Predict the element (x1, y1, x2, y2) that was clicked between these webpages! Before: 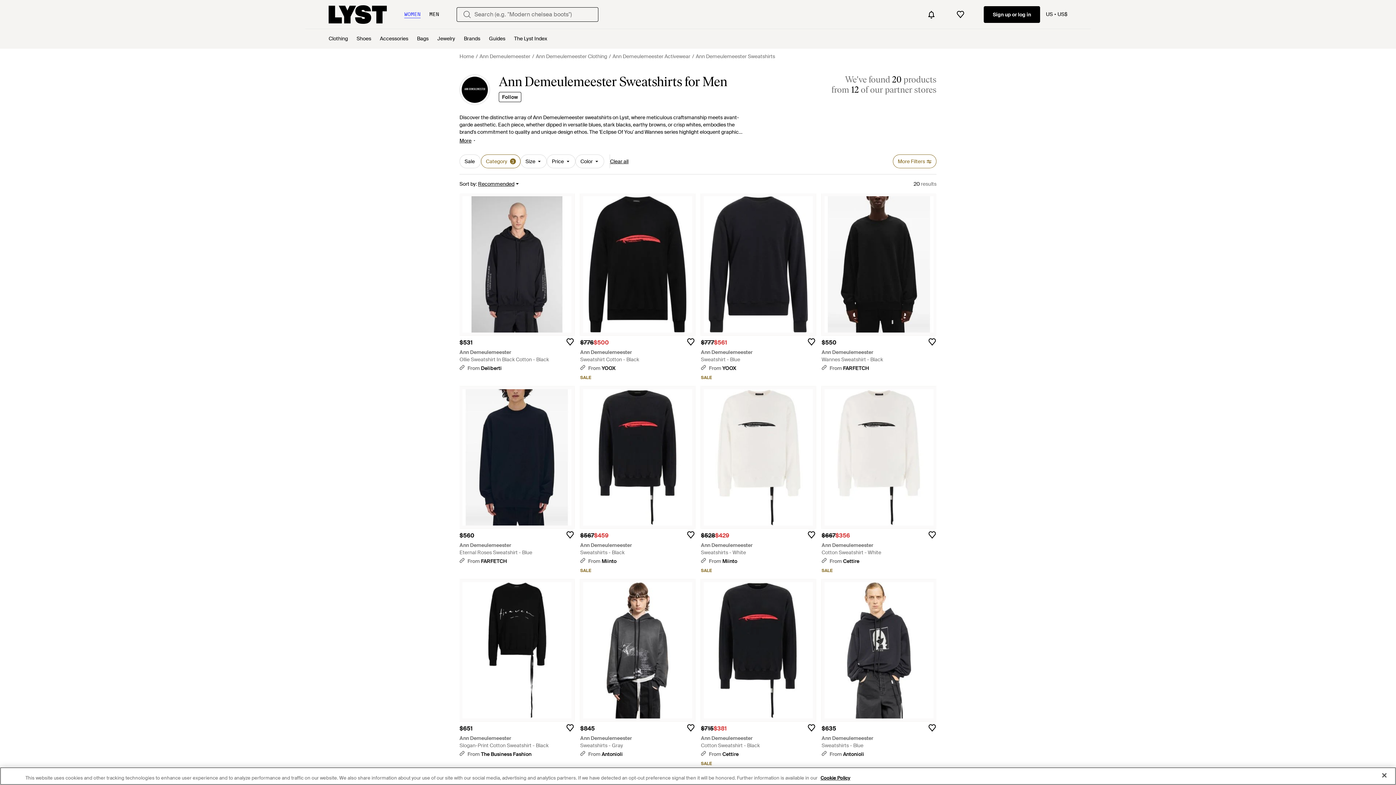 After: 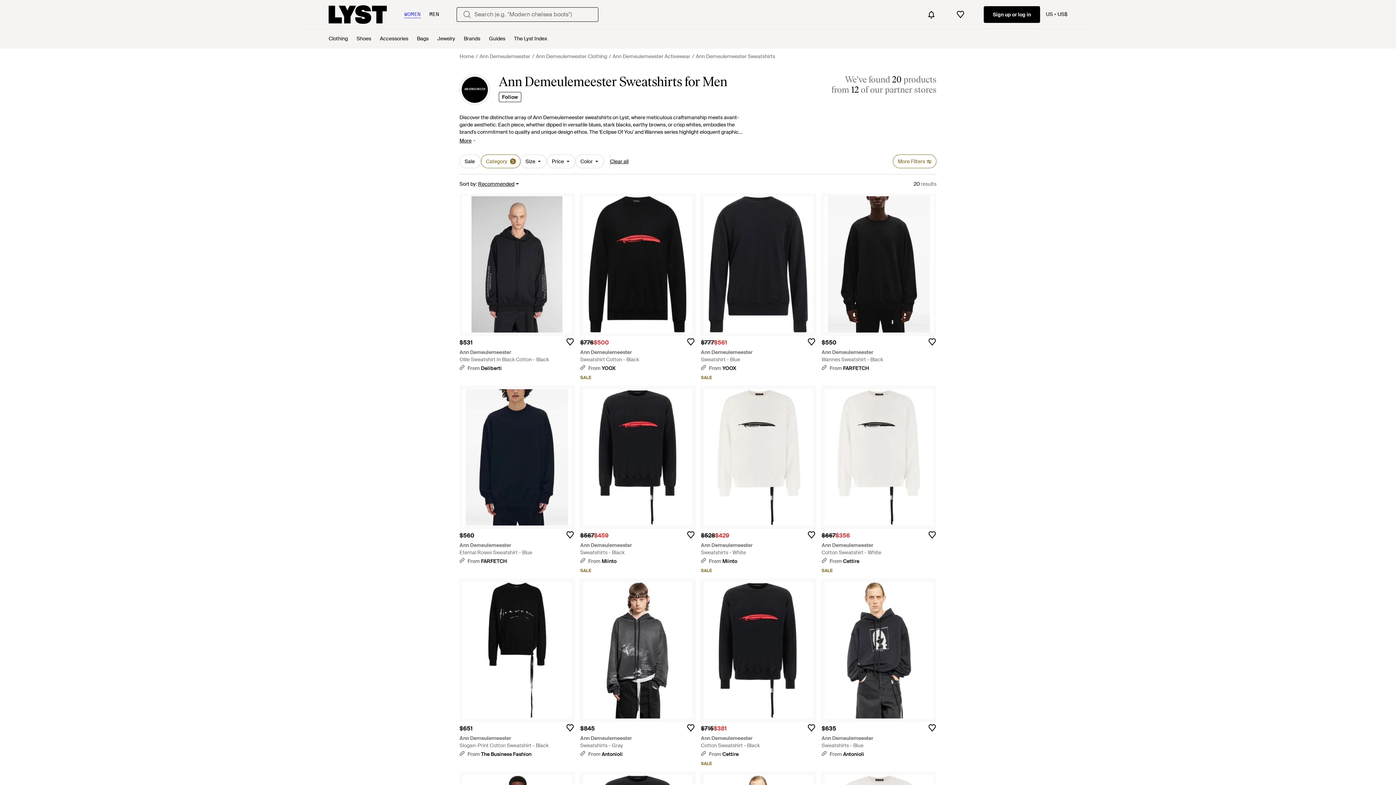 Action: label: Ann Demeulemeester
Eternal Roses Sweatshirt - Blue bbox: (459, 540, 574, 554)